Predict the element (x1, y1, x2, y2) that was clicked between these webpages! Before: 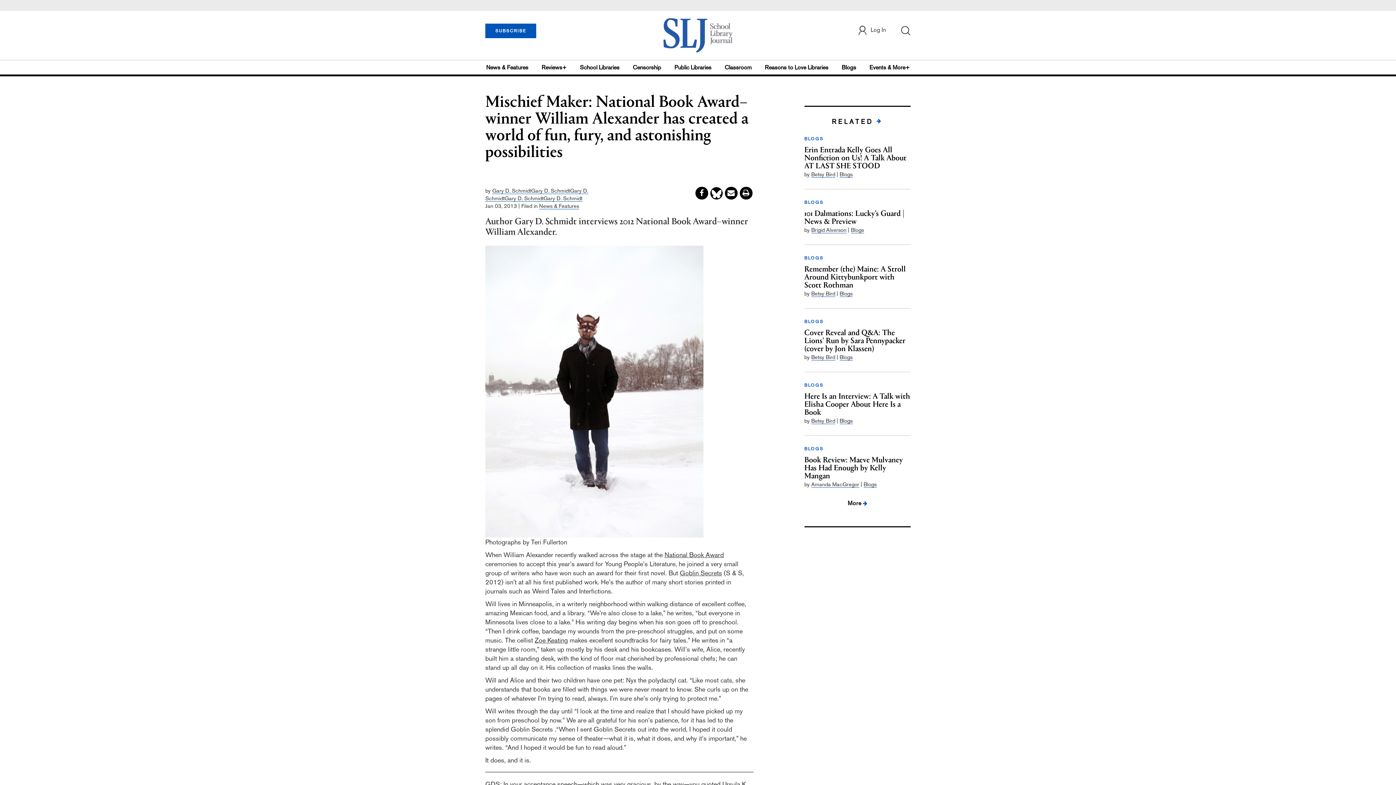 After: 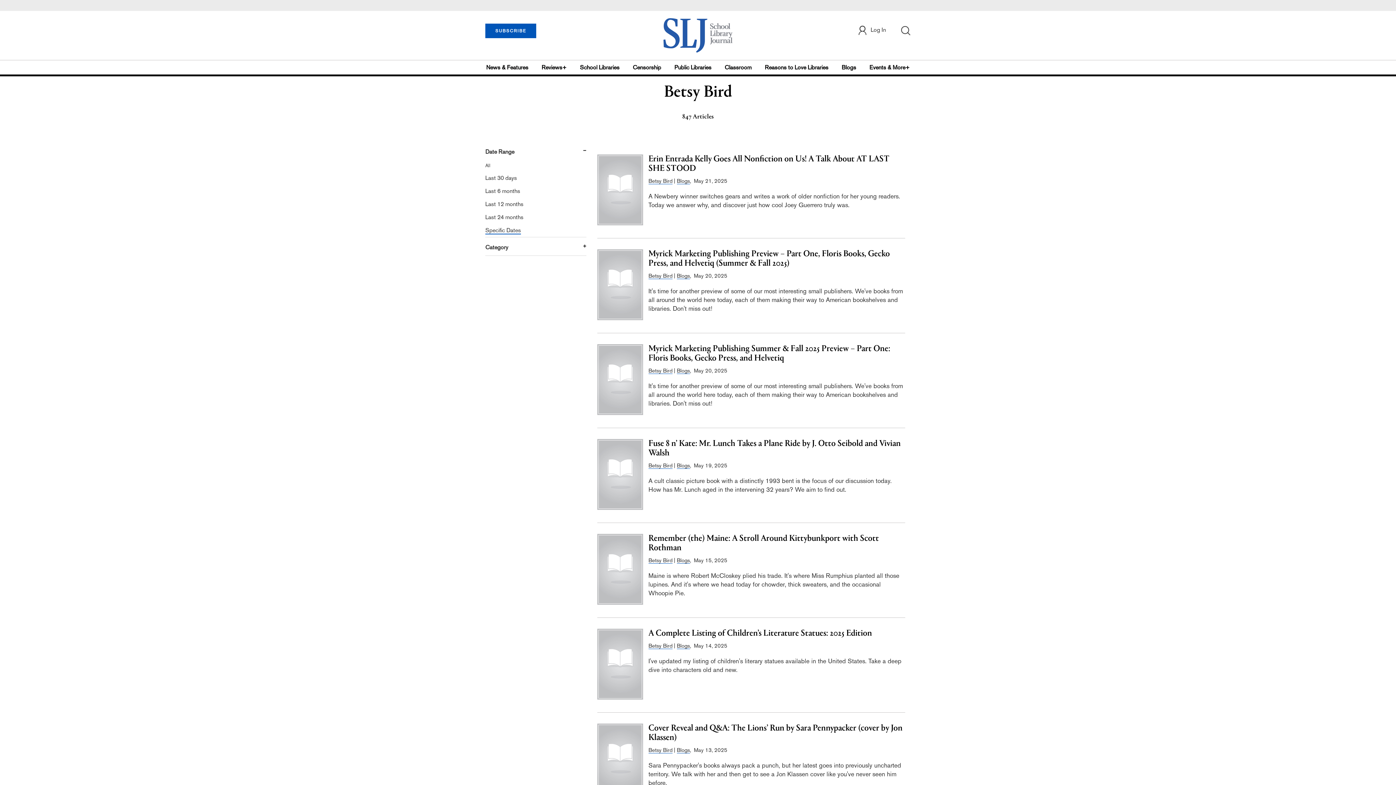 Action: bbox: (811, 354, 835, 360) label: Betsy Bird